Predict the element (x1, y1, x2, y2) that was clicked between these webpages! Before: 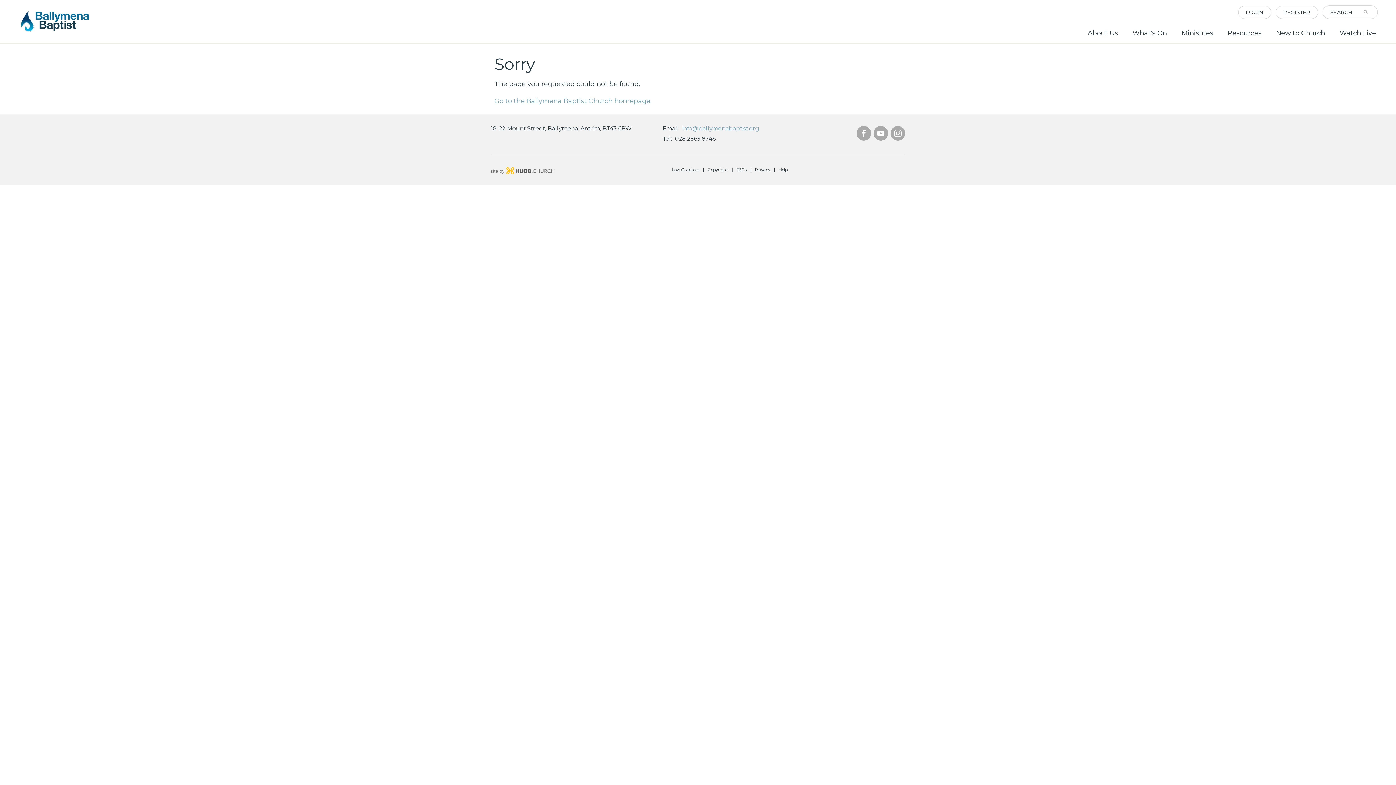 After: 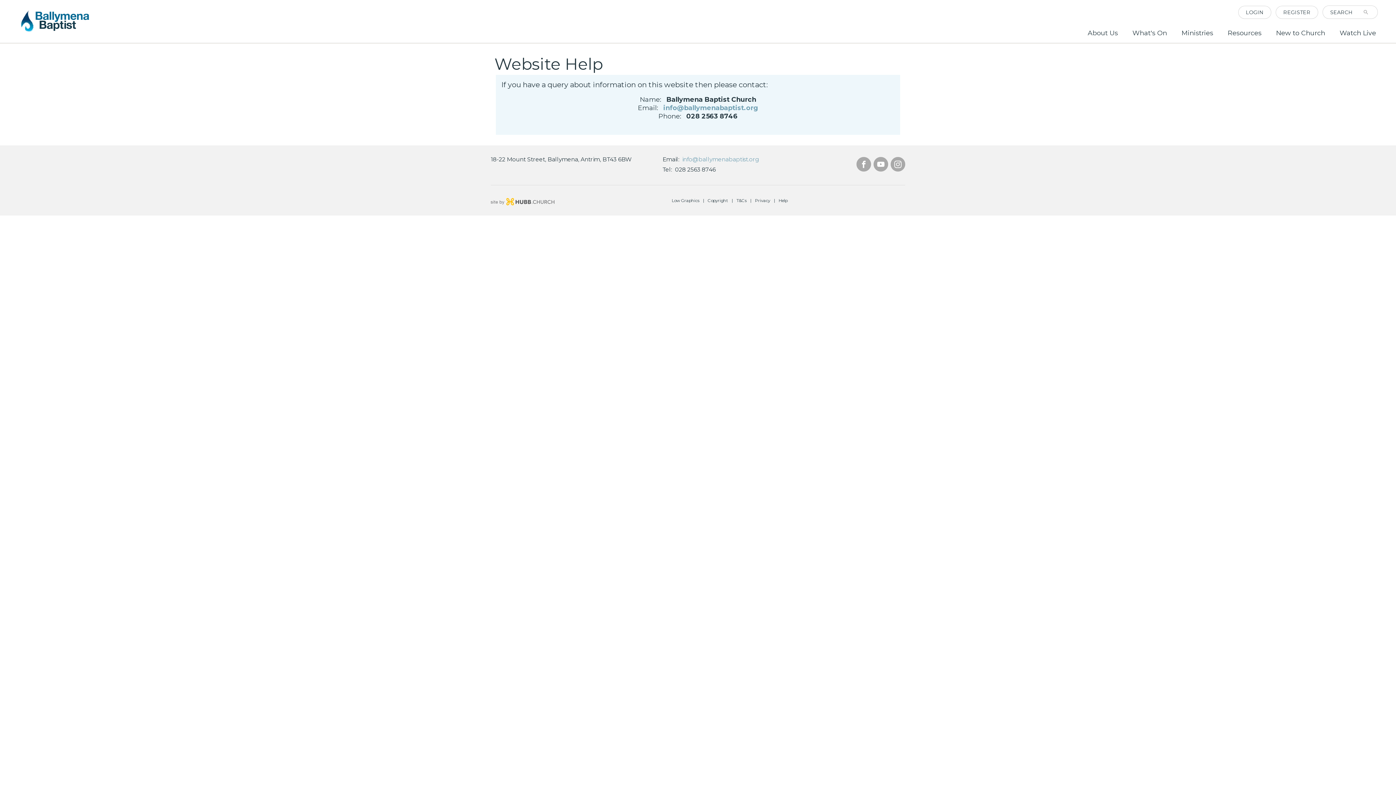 Action: bbox: (778, 167, 787, 172) label: Help